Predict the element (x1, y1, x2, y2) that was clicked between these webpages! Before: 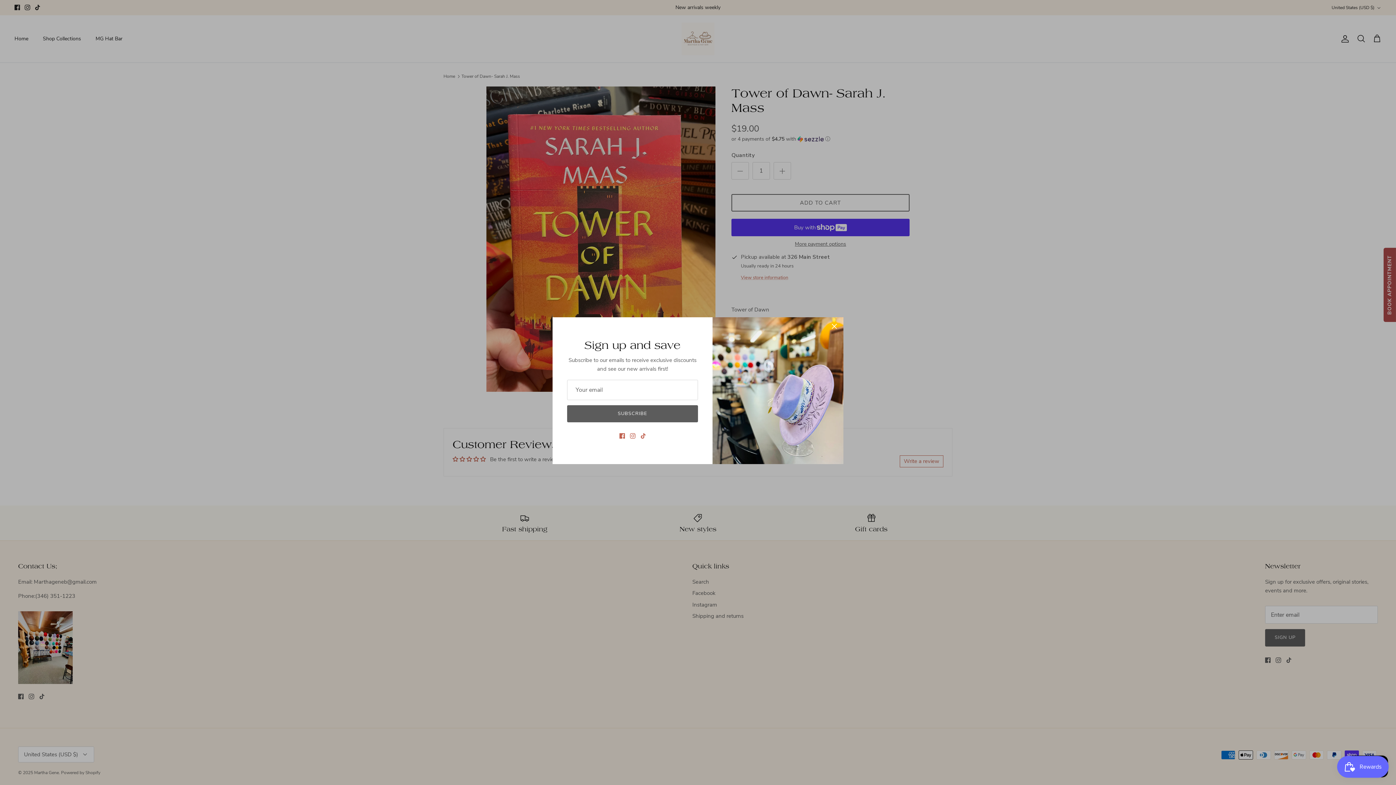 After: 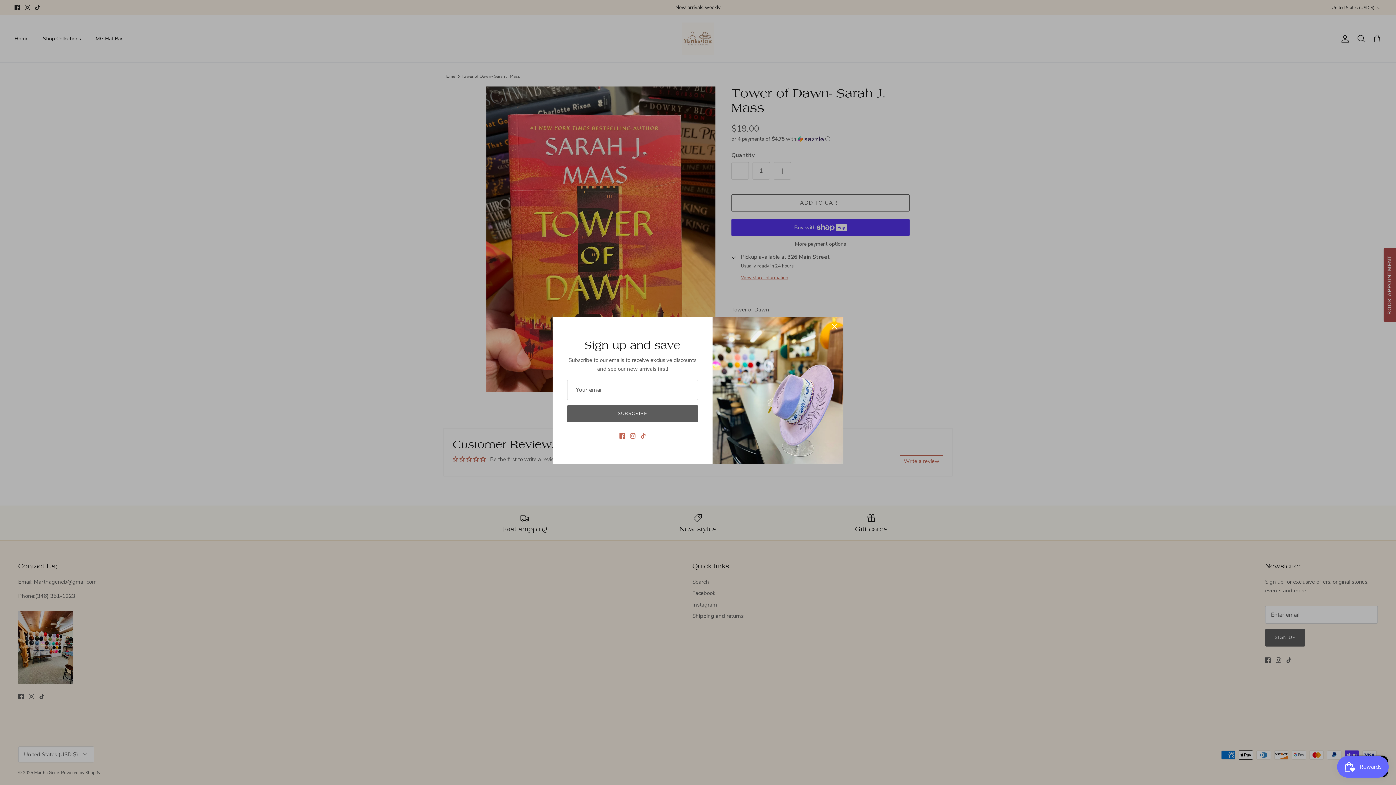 Action: bbox: (619, 433, 624, 439) label: Facebook